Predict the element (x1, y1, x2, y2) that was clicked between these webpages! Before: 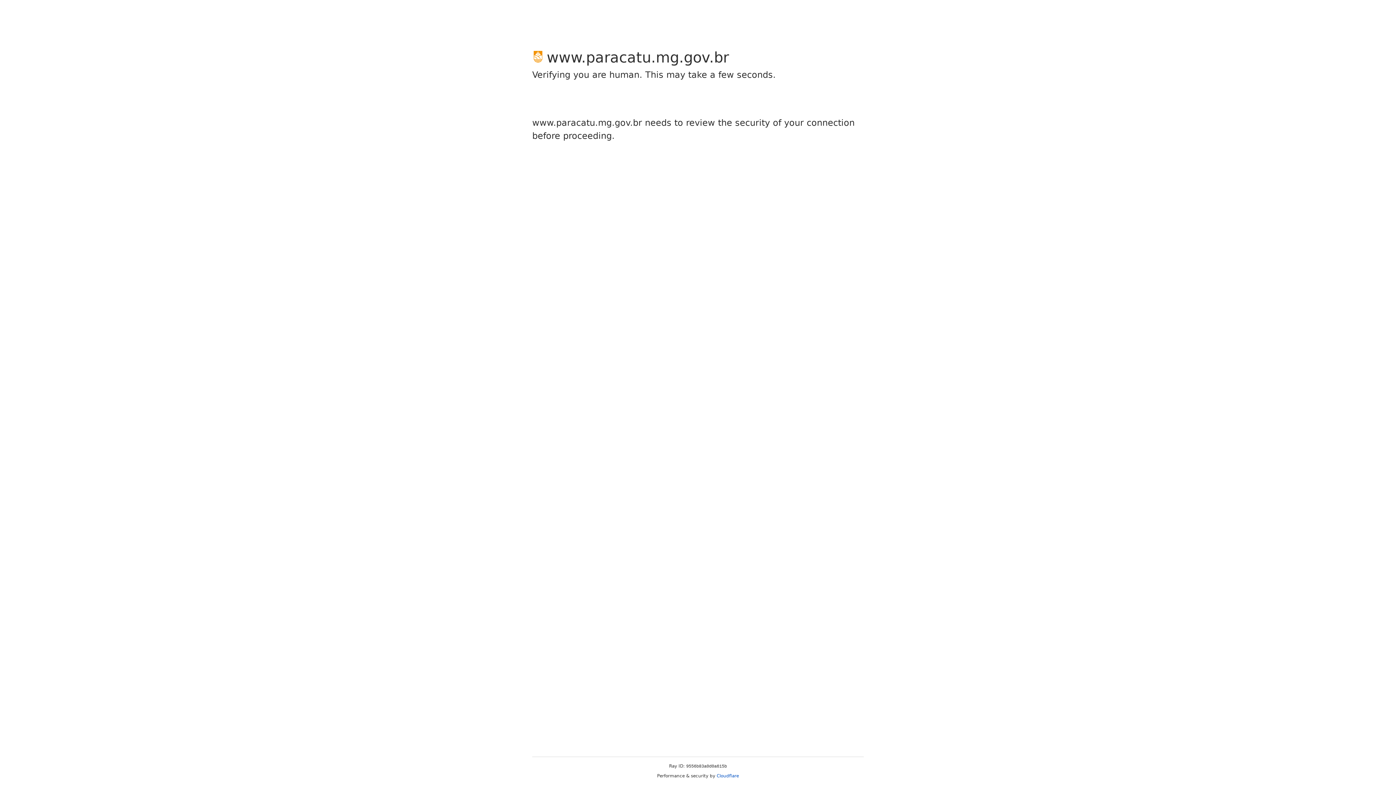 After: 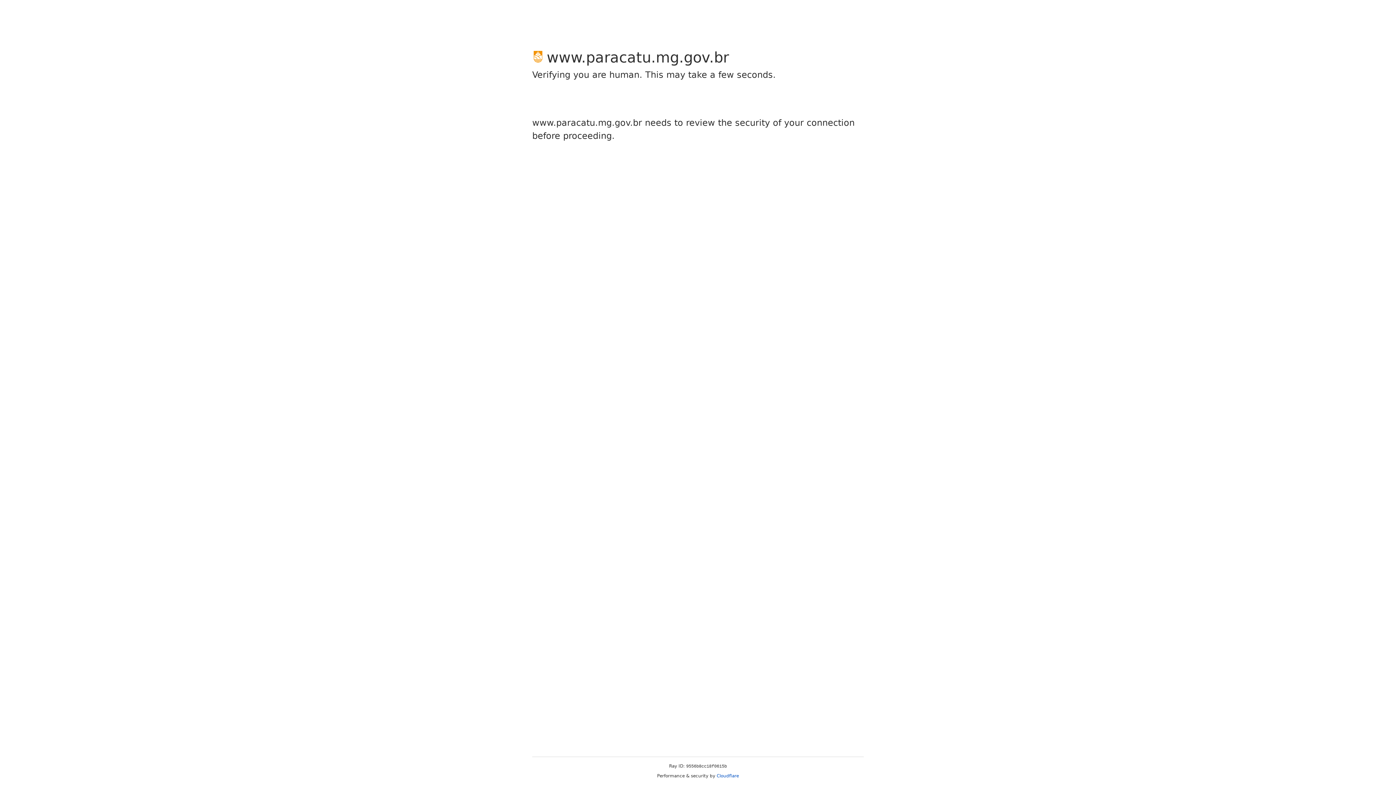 Action: label: Cloudflare bbox: (716, 773, 739, 778)